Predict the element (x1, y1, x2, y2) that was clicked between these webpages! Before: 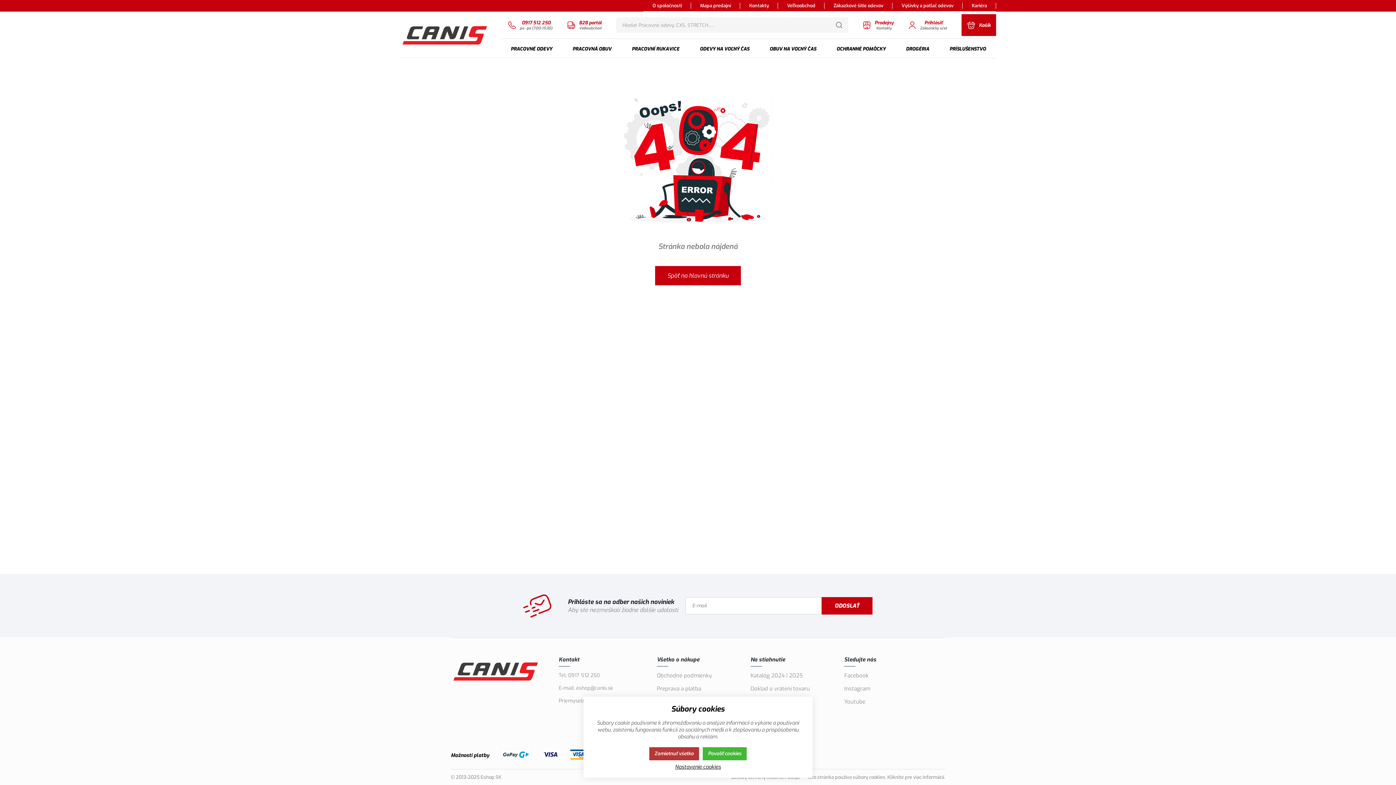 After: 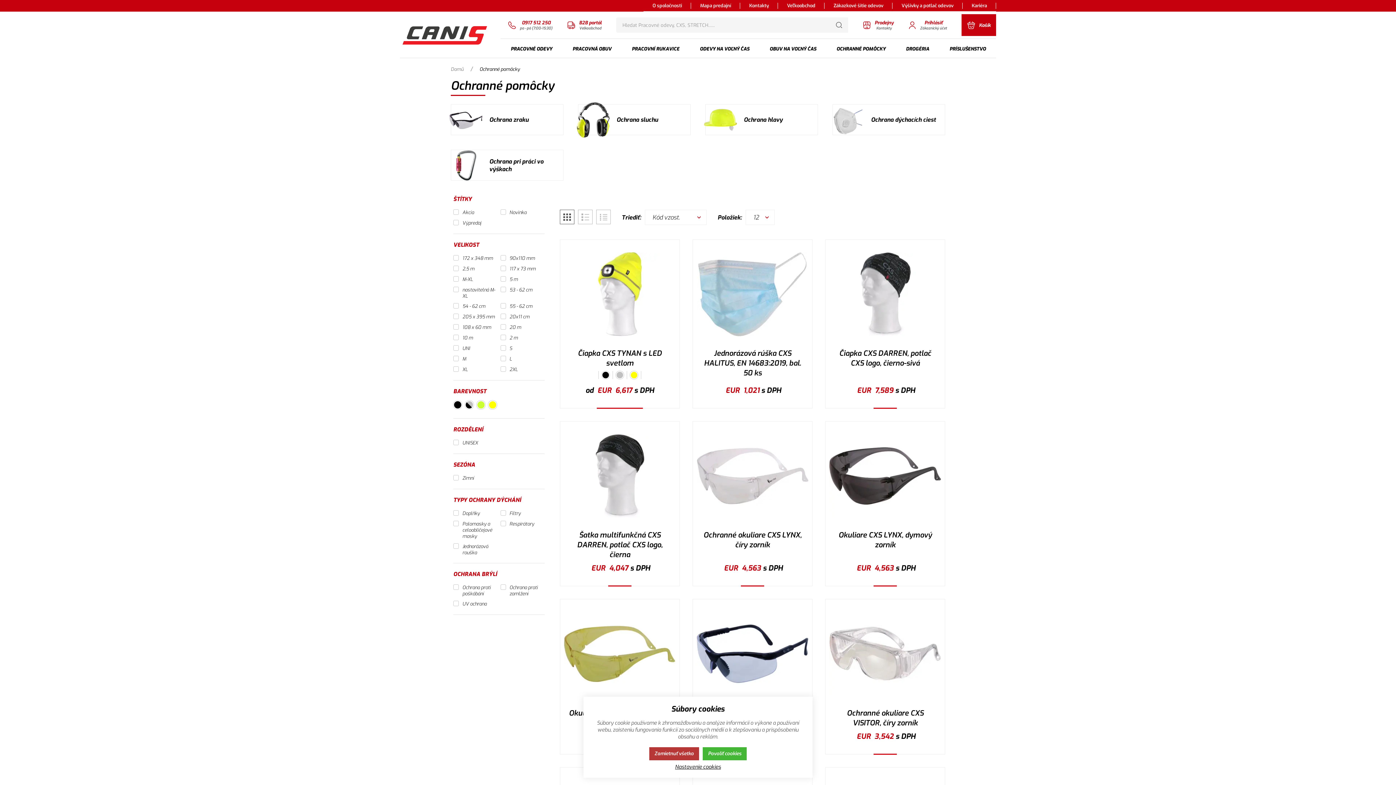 Action: bbox: (836, 40, 885, 57) label: OCHRANNÉ POMÔCKY